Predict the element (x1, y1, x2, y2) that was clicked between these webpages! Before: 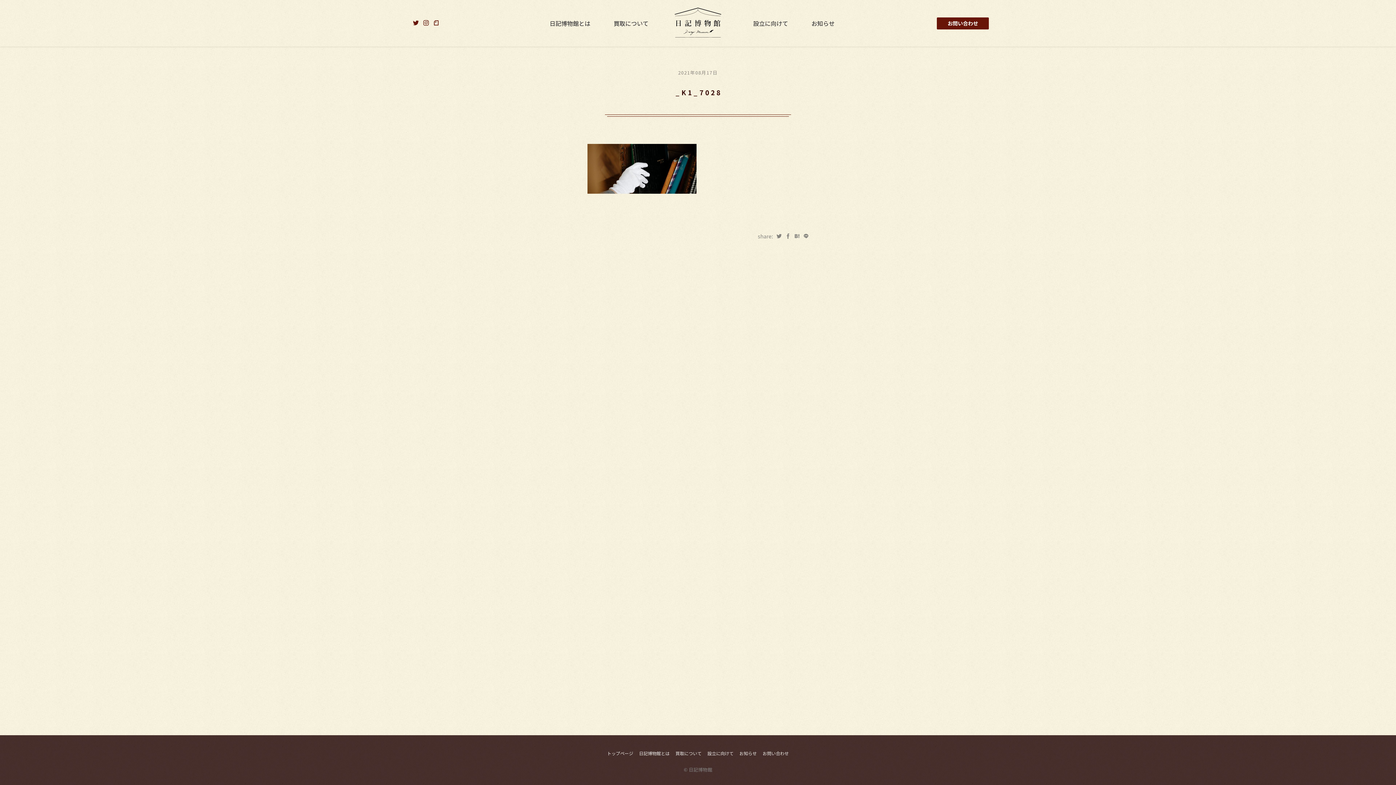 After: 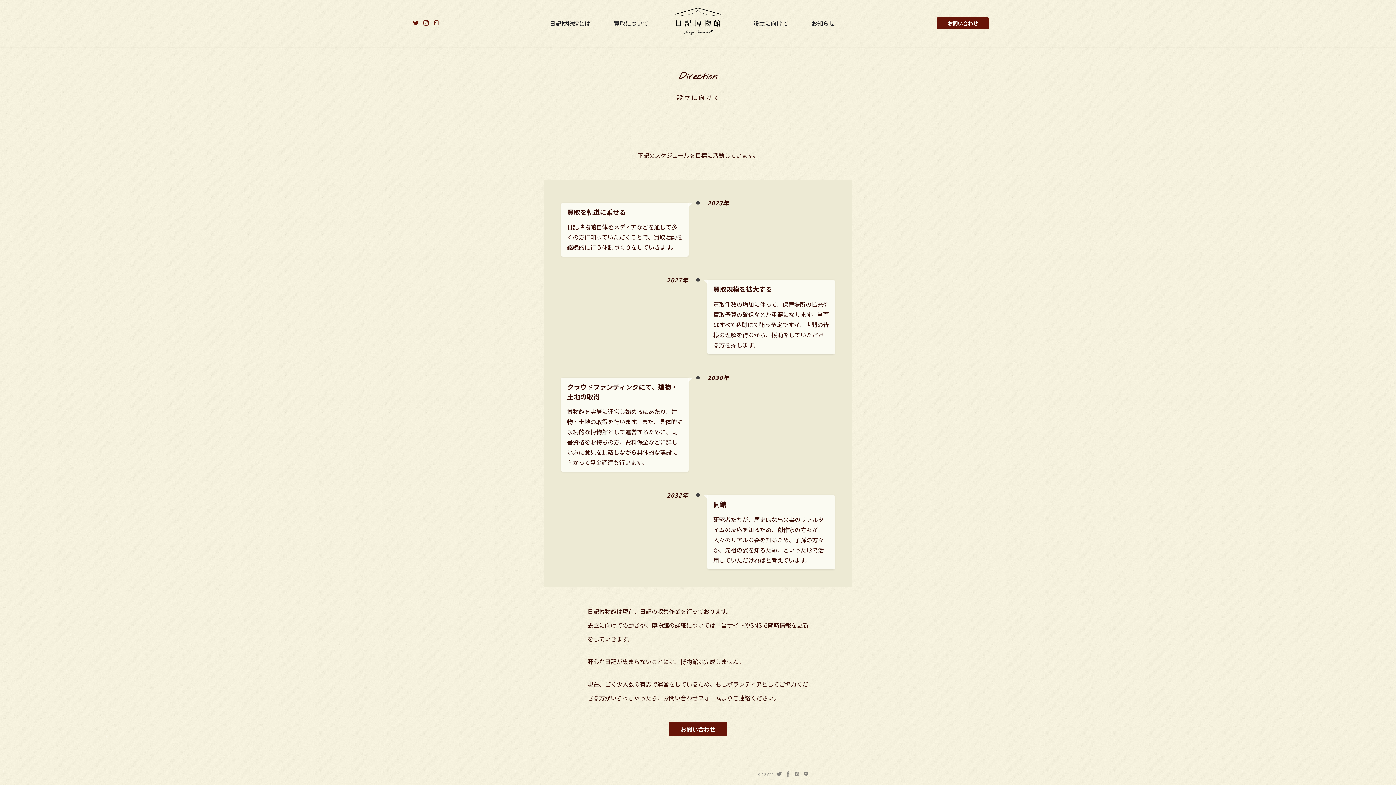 Action: bbox: (753, 16, 788, 30) label: 設立に向けて